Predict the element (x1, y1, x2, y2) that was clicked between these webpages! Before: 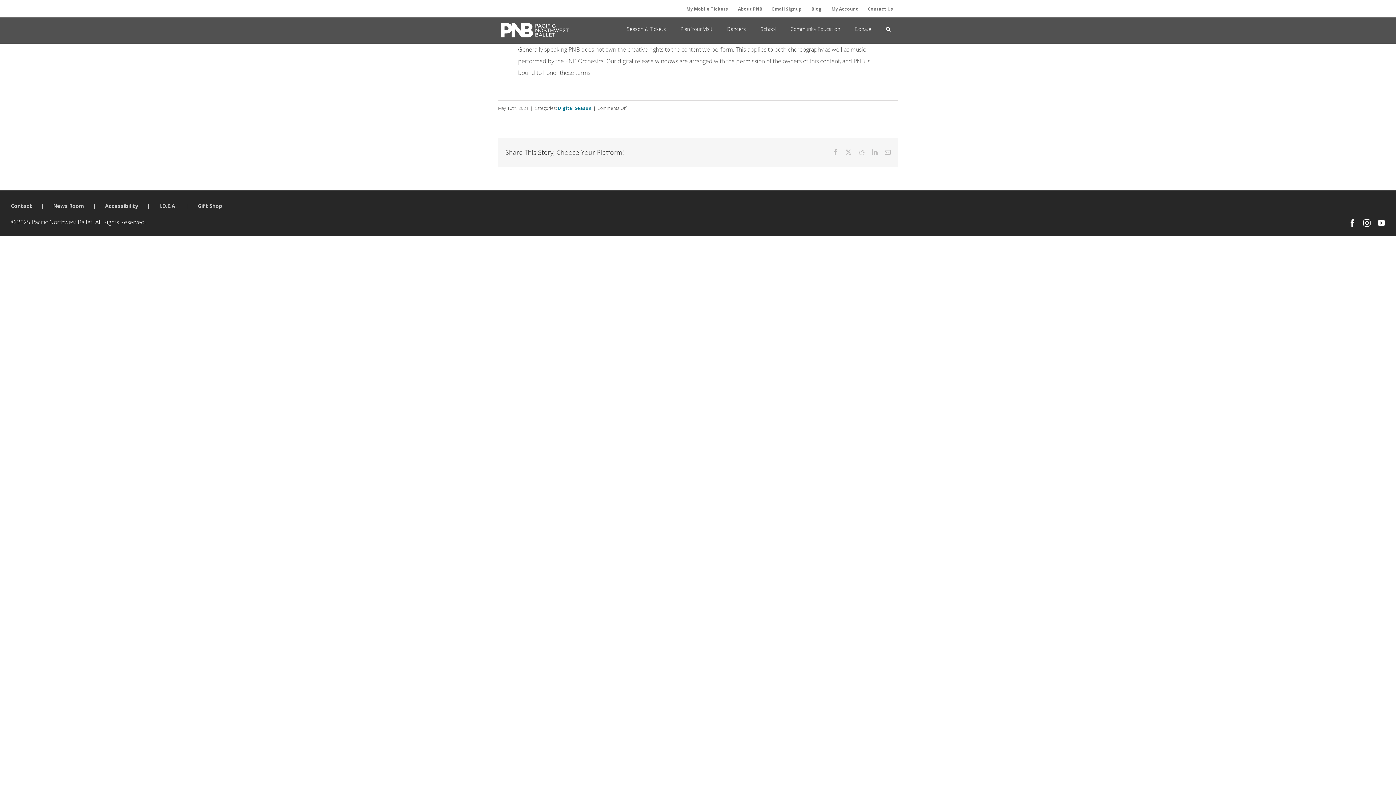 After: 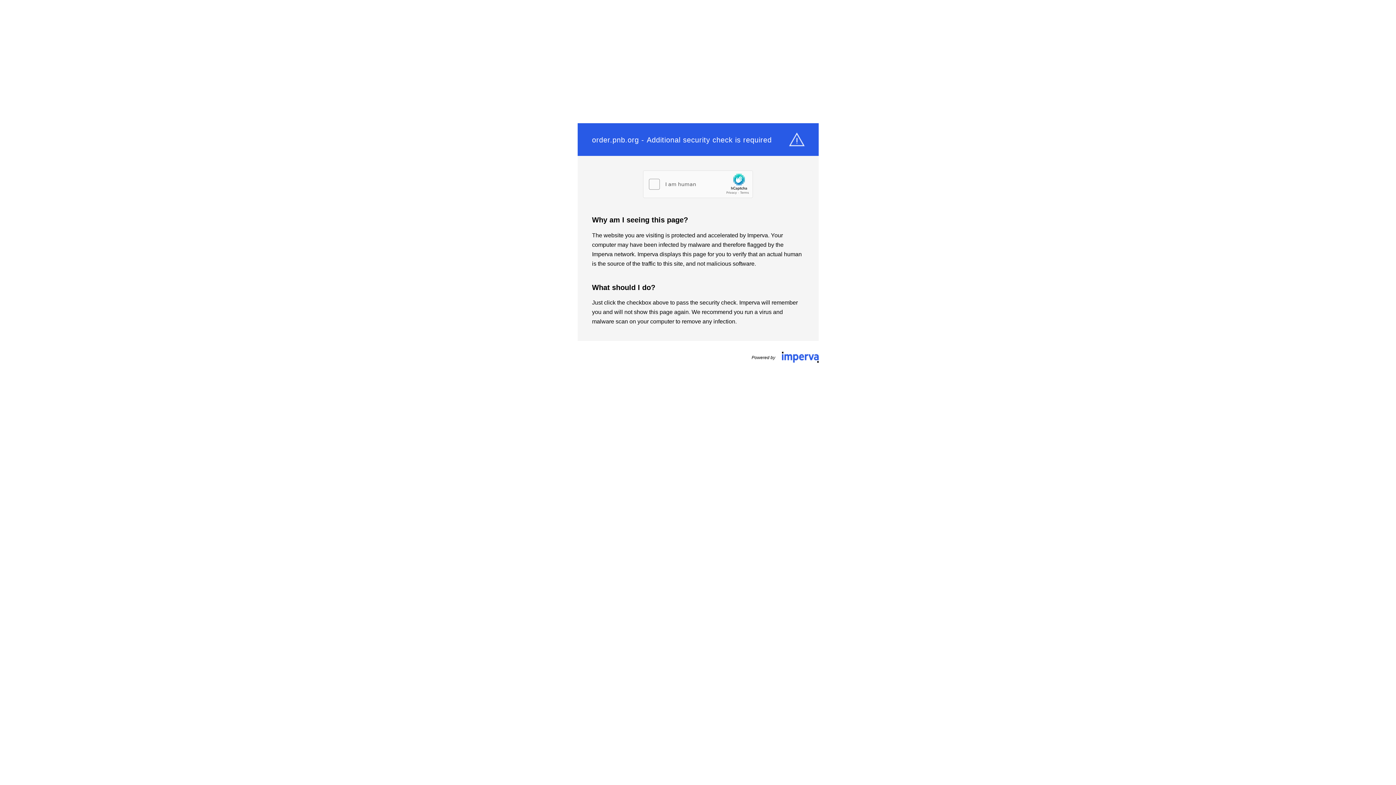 Action: bbox: (826, 1, 862, 17) label: My Account